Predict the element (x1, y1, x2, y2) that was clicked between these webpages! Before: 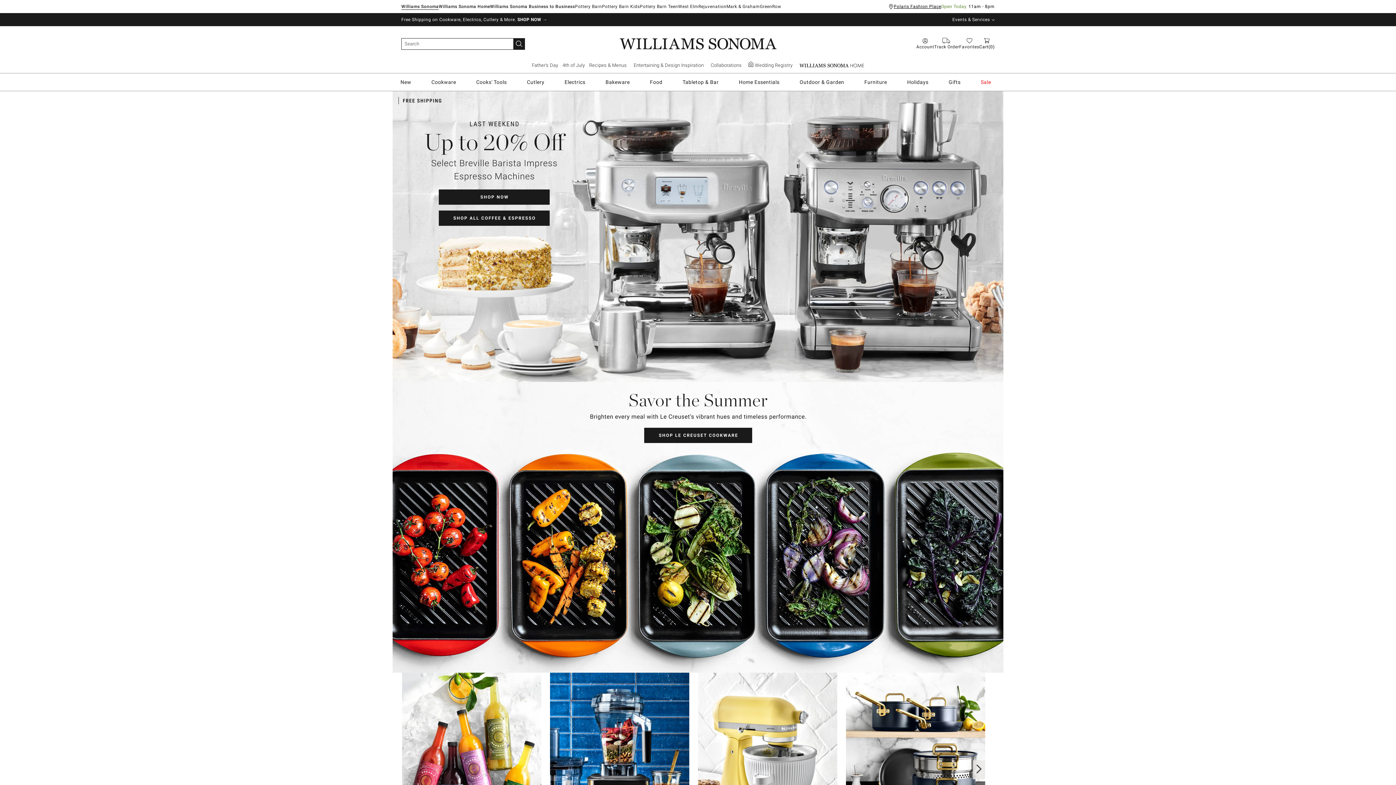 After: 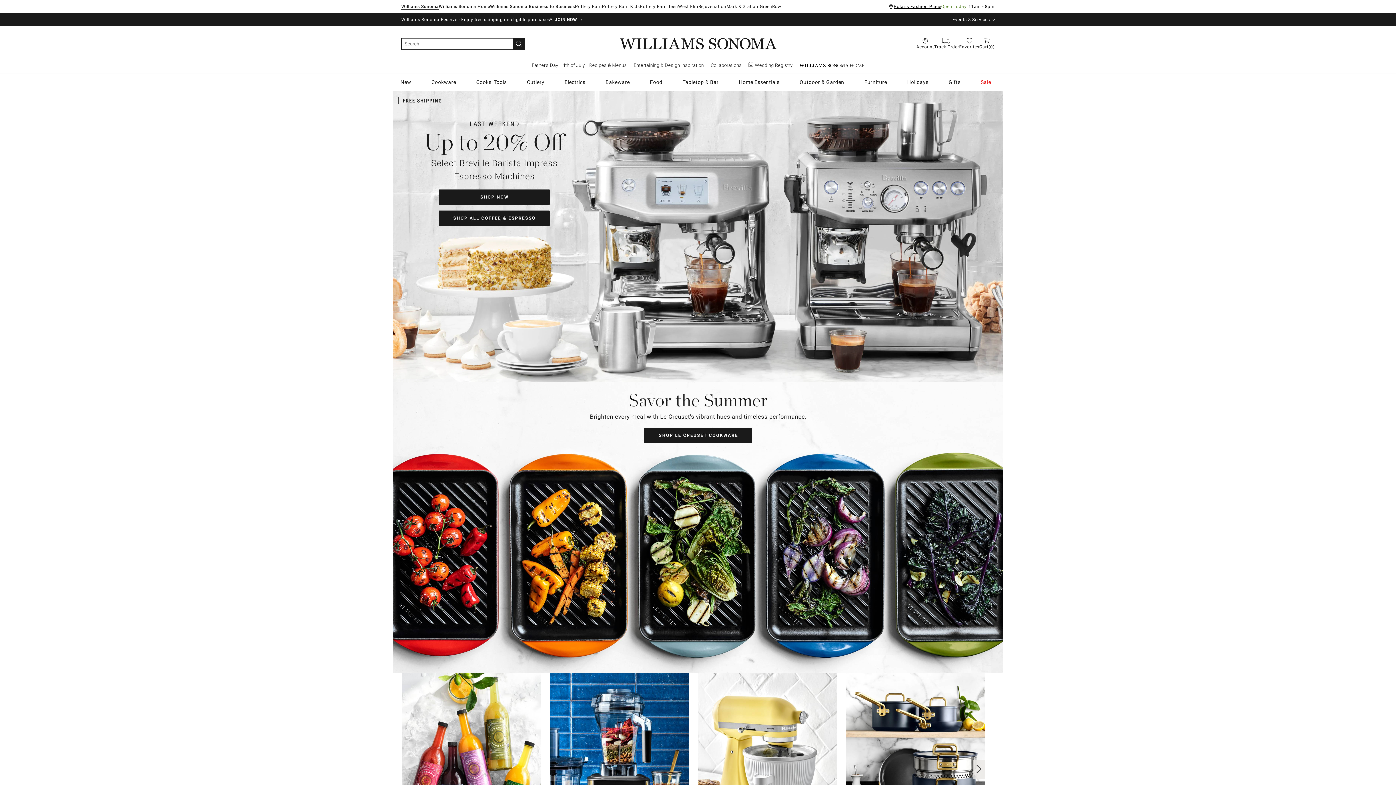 Action: label: Williams Sonoma bbox: (401, 4, 438, 8)